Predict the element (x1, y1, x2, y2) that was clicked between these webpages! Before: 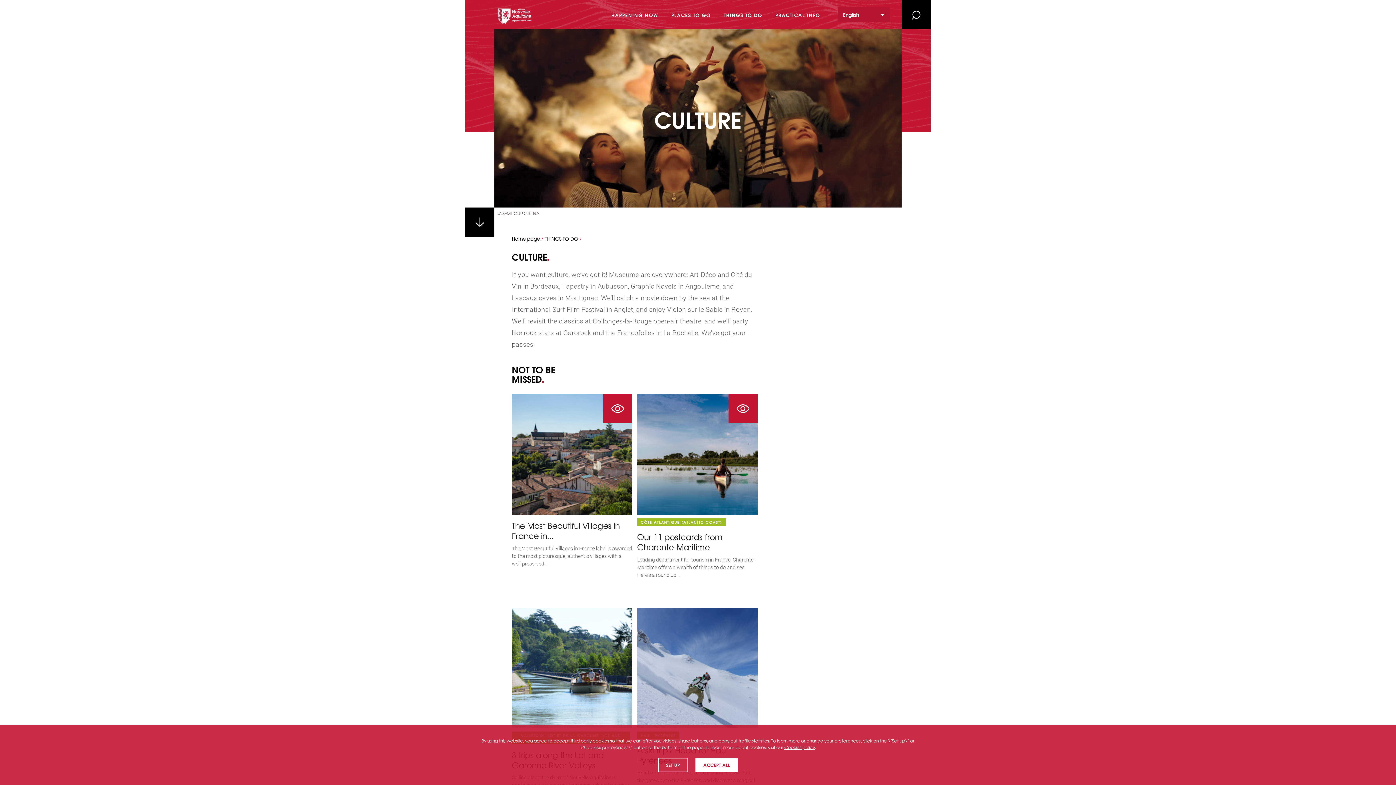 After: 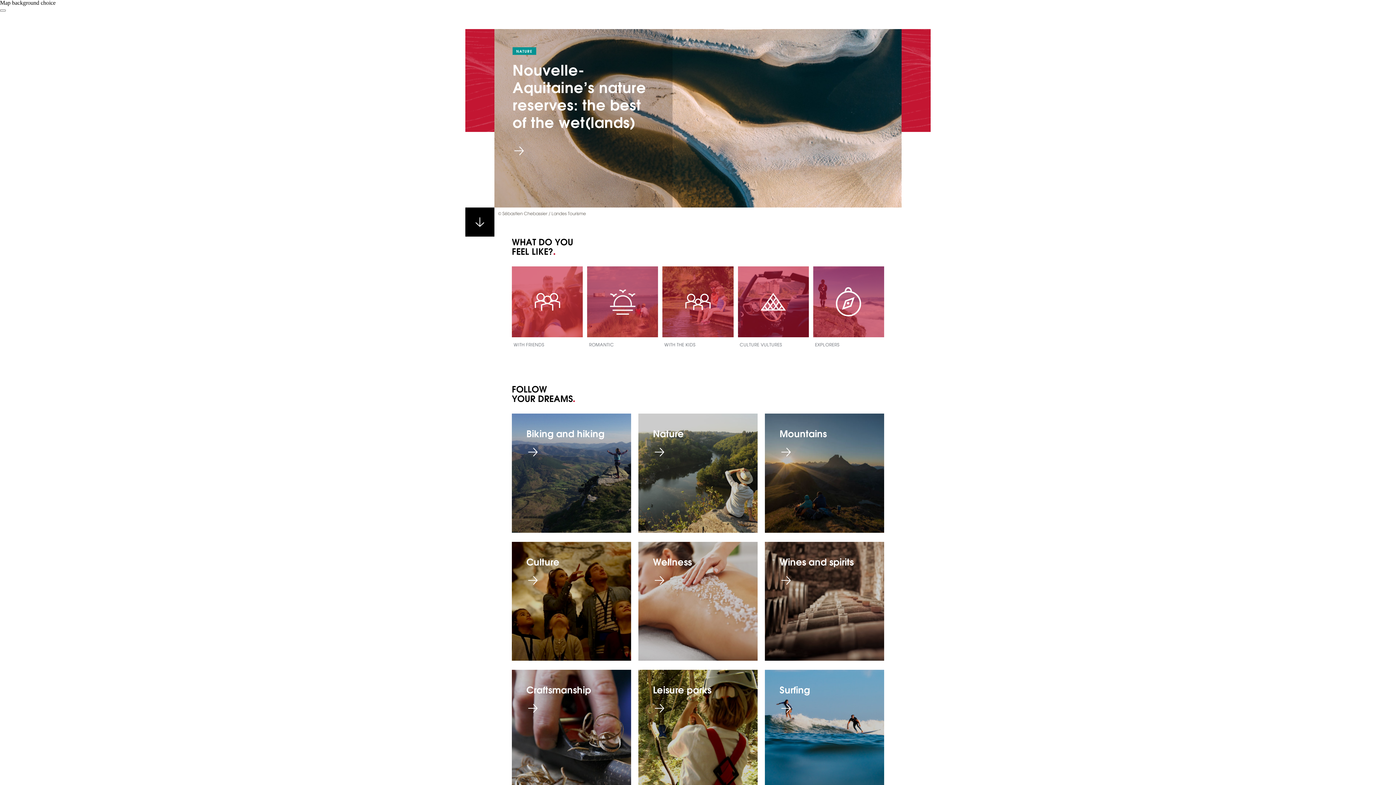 Action: bbox: (545, 235, 578, 242) label: THINGS TO DO